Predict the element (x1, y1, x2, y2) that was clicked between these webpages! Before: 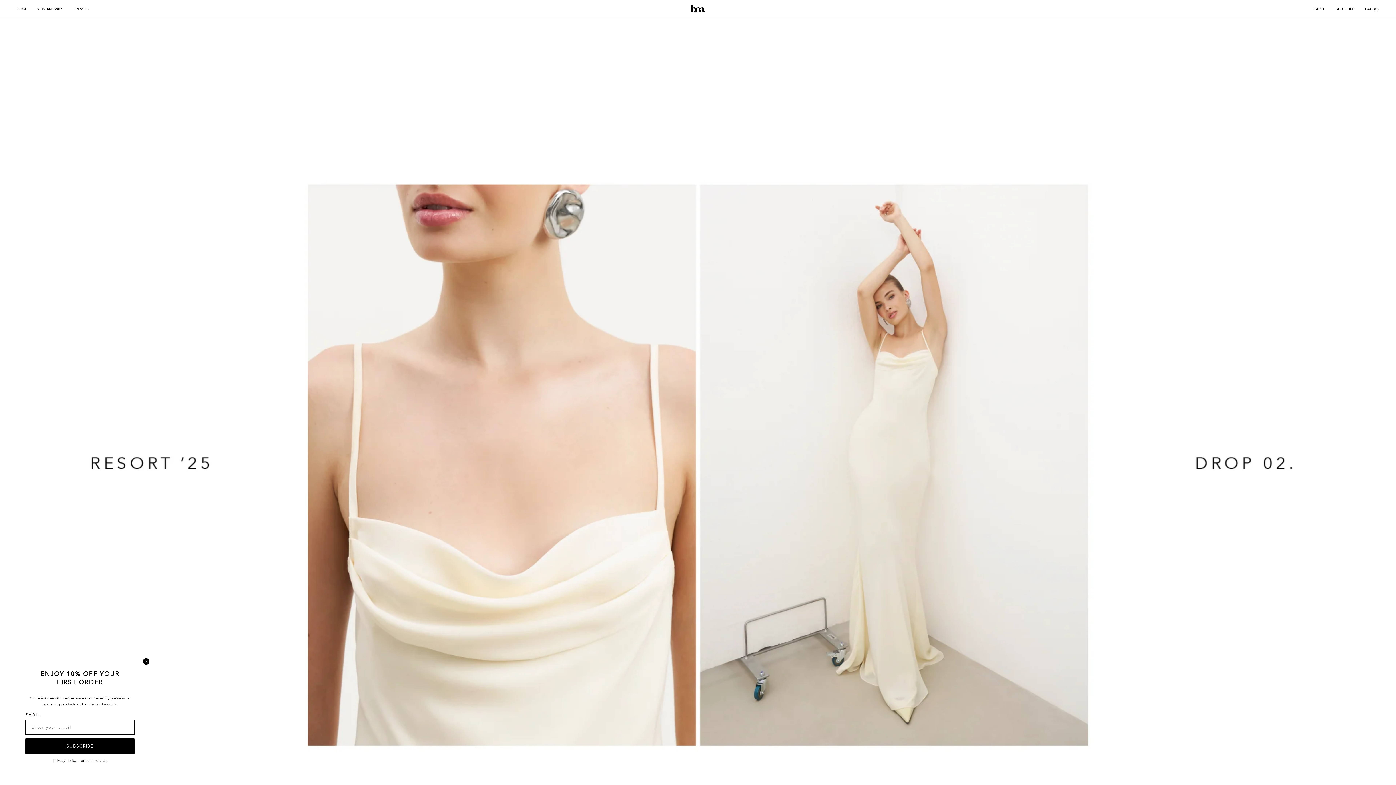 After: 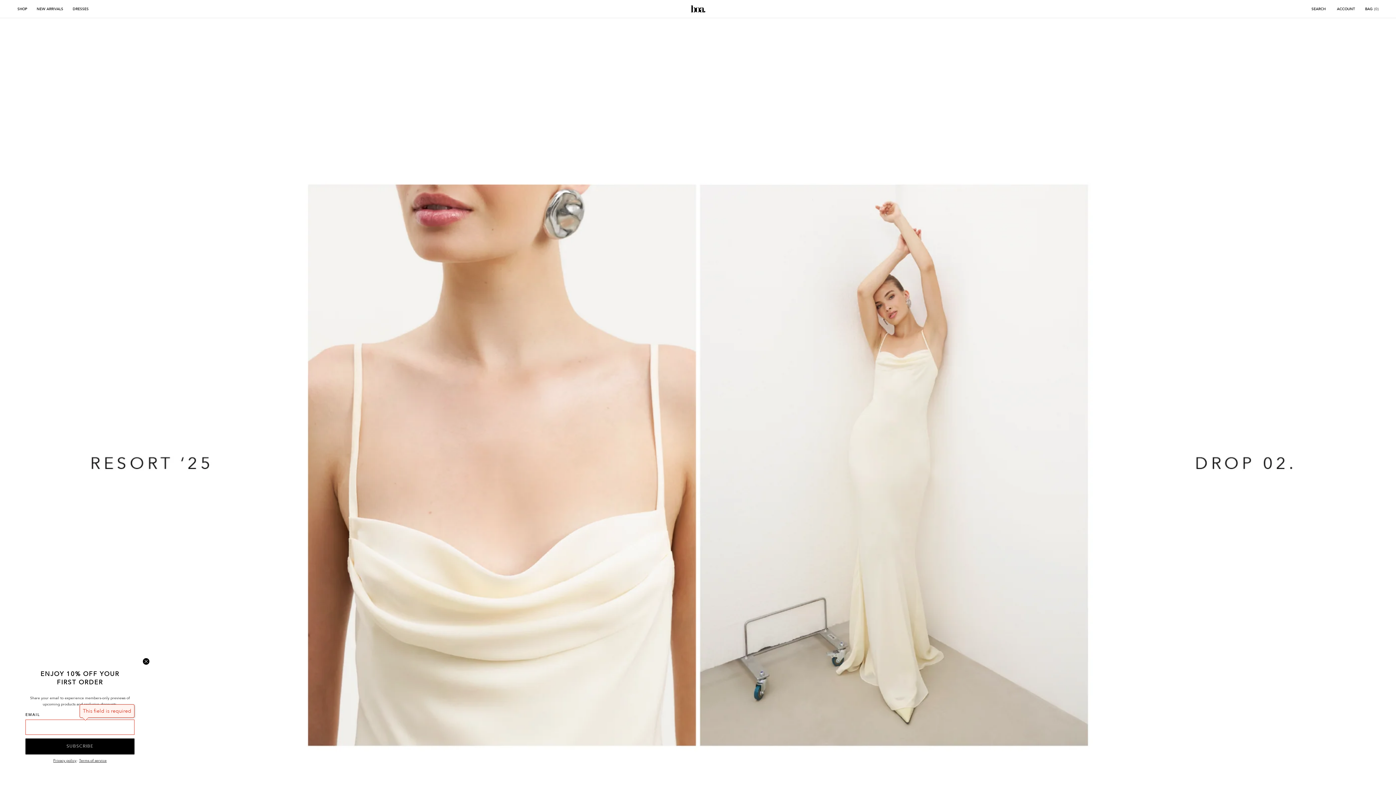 Action: bbox: (25, 738, 134, 754) label: SUBSCRIBE